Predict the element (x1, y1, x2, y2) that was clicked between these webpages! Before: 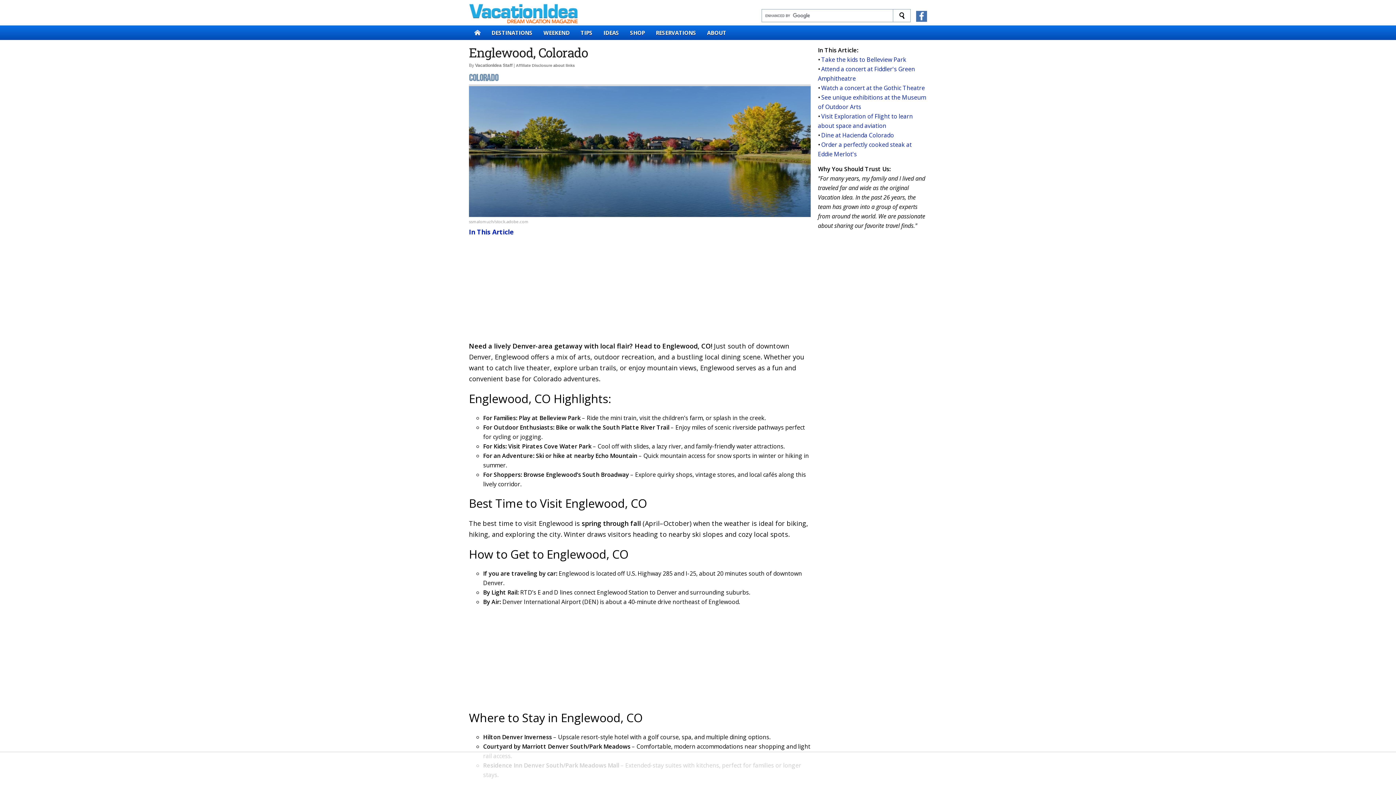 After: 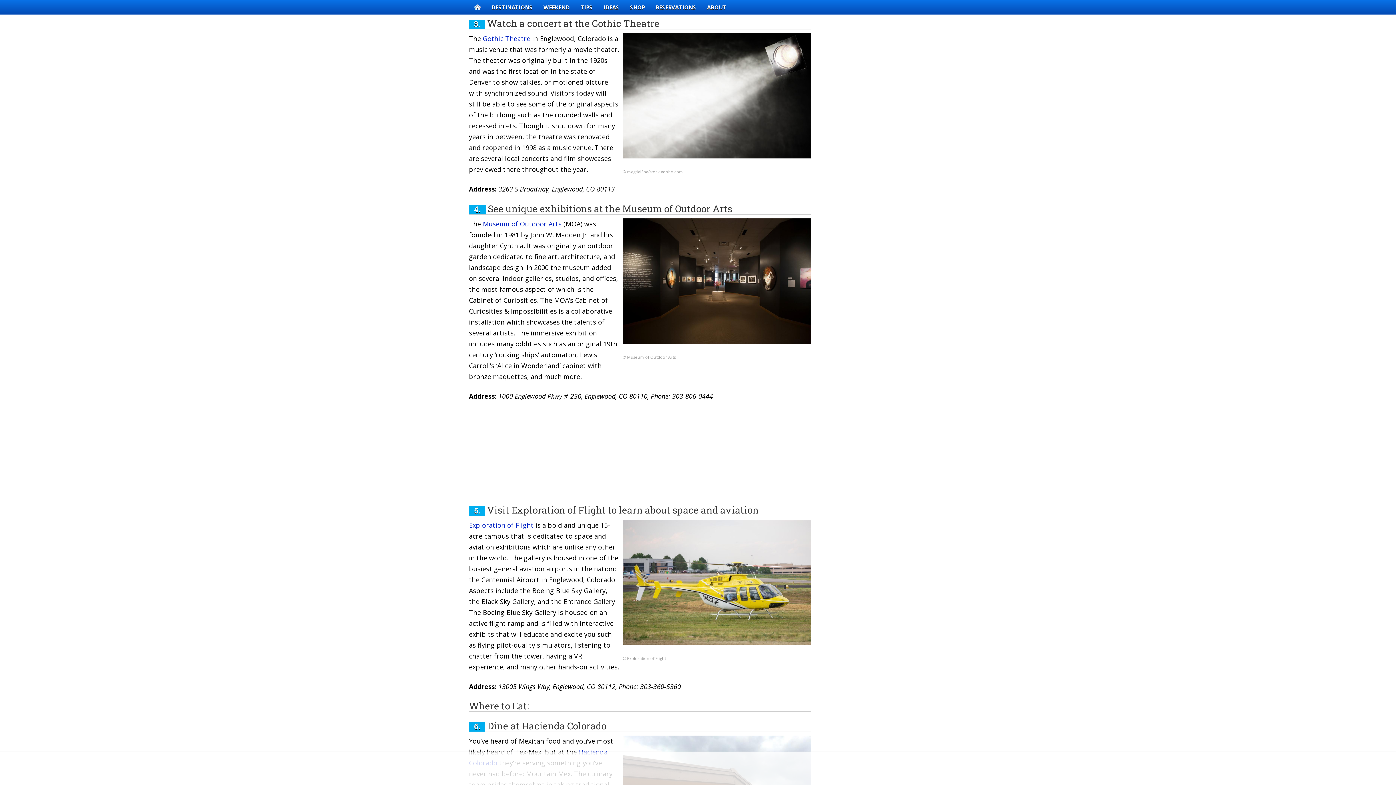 Action: label: Watch a concert at the Gothic Theatre bbox: (821, 84, 925, 92)